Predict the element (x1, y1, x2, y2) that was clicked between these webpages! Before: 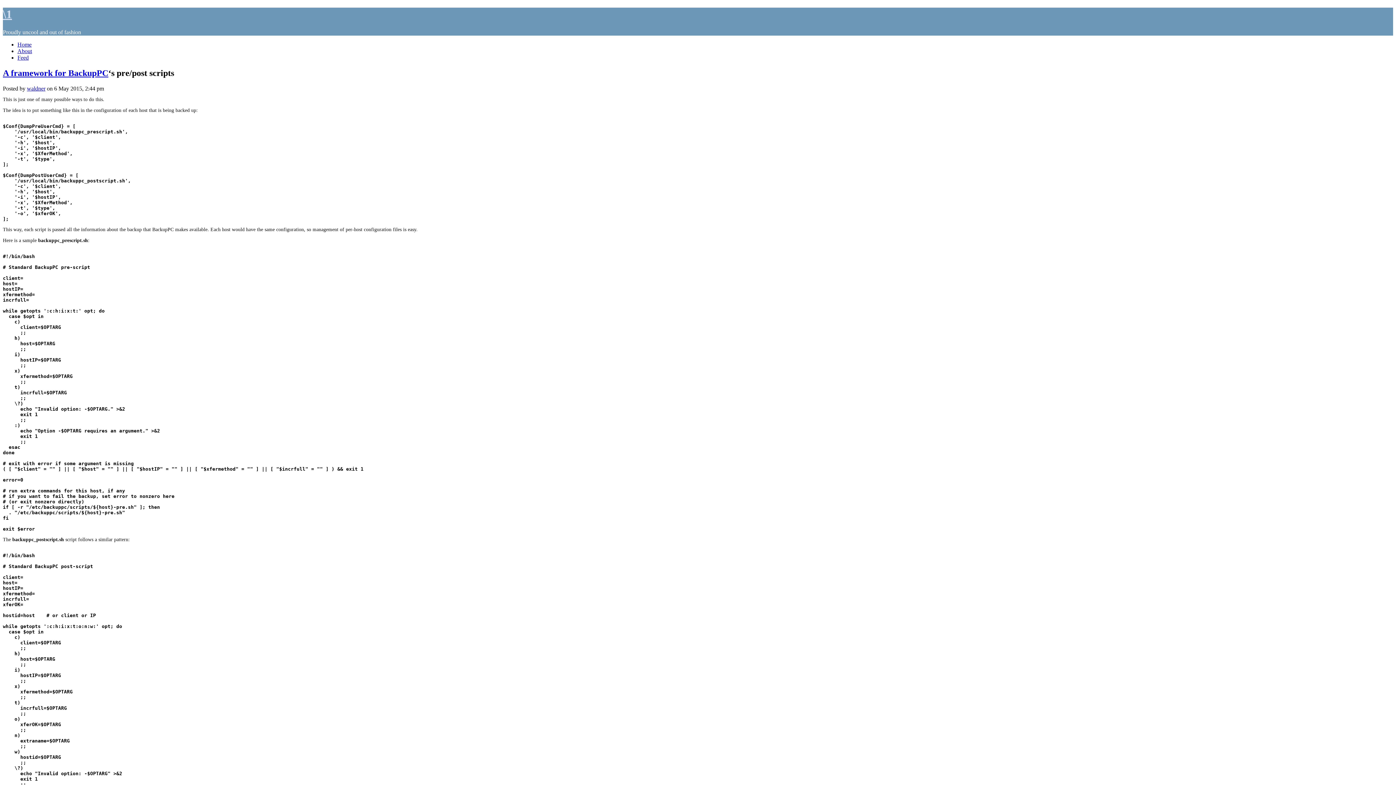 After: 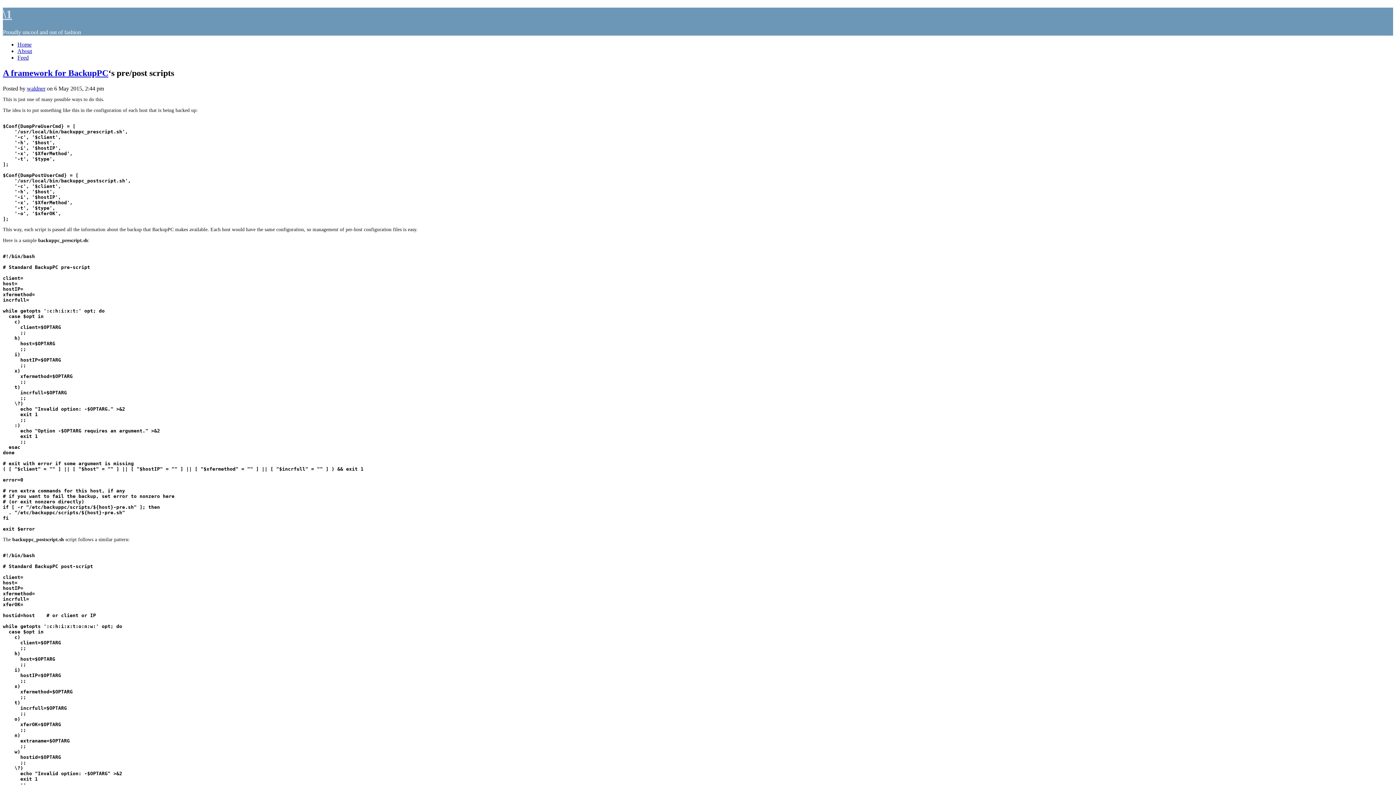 Action: label: Home bbox: (17, 41, 31, 47)